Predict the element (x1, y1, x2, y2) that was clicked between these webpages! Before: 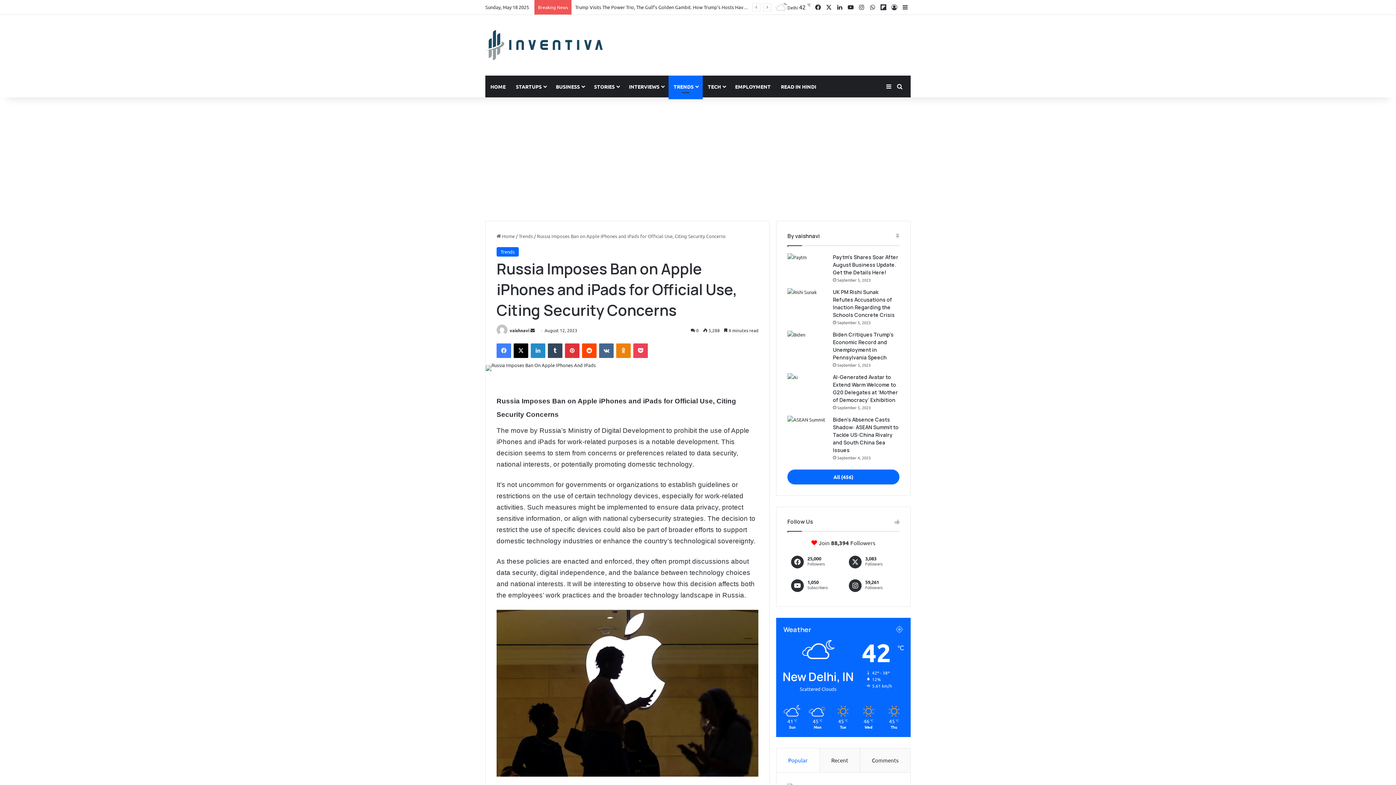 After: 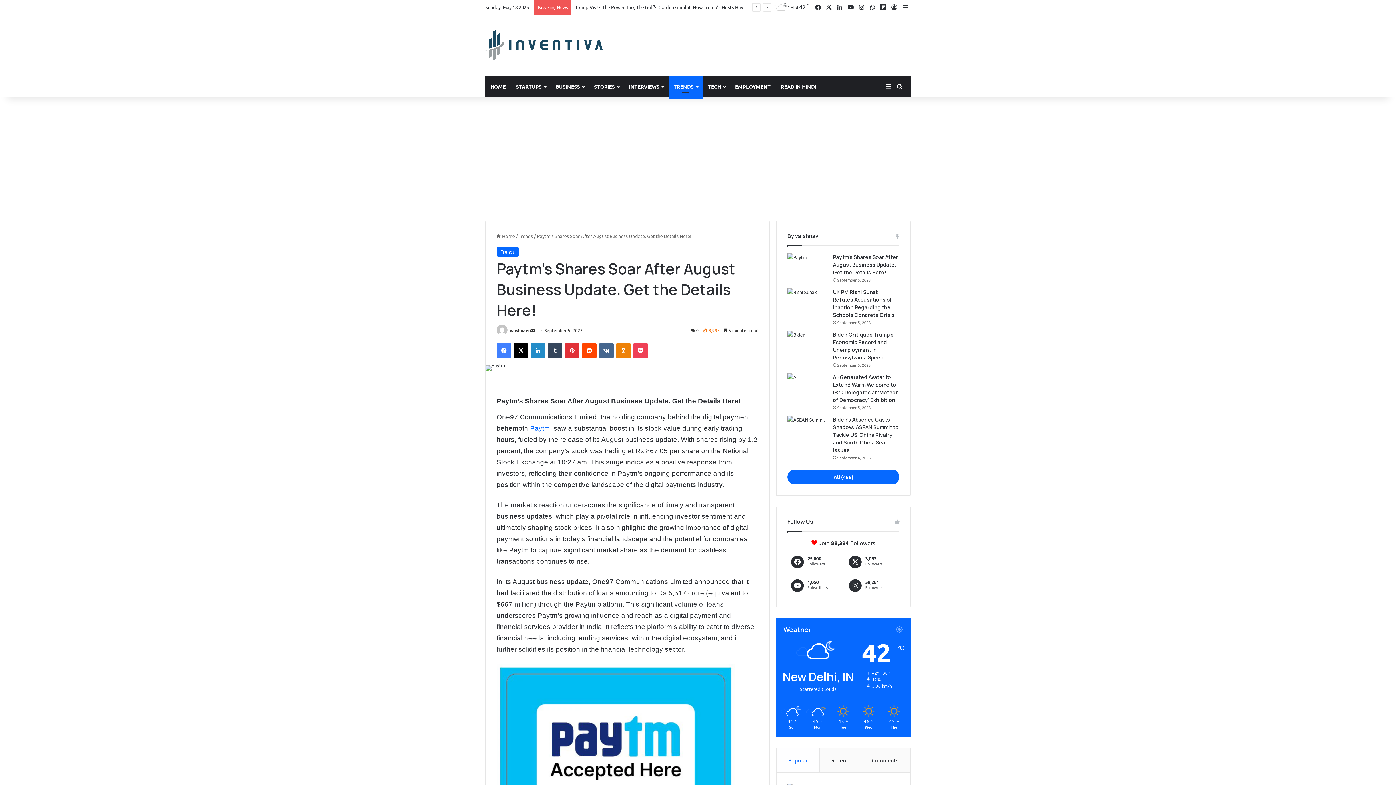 Action: label: Paytm’s Shares Soar After August Business Update. Get the Details Here! bbox: (833, 253, 896, 275)